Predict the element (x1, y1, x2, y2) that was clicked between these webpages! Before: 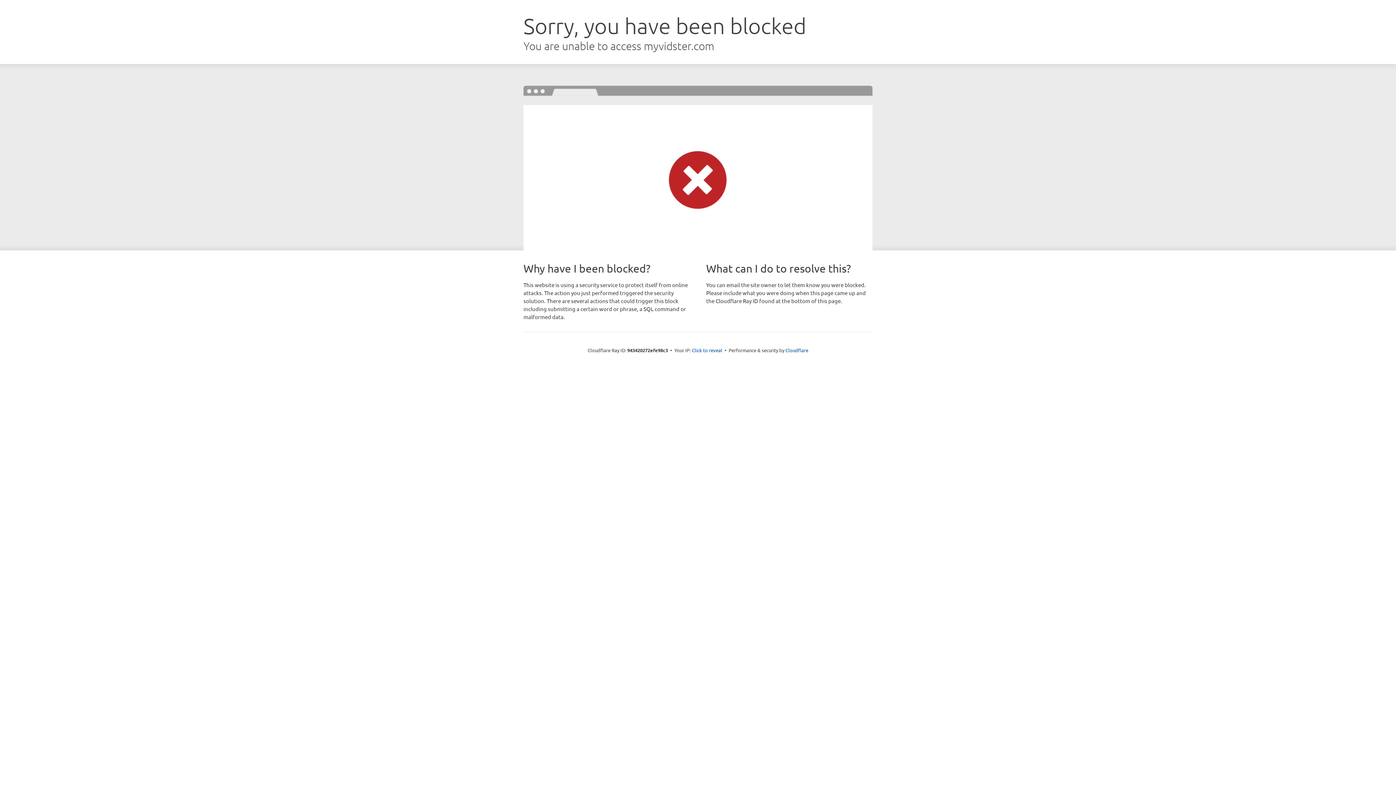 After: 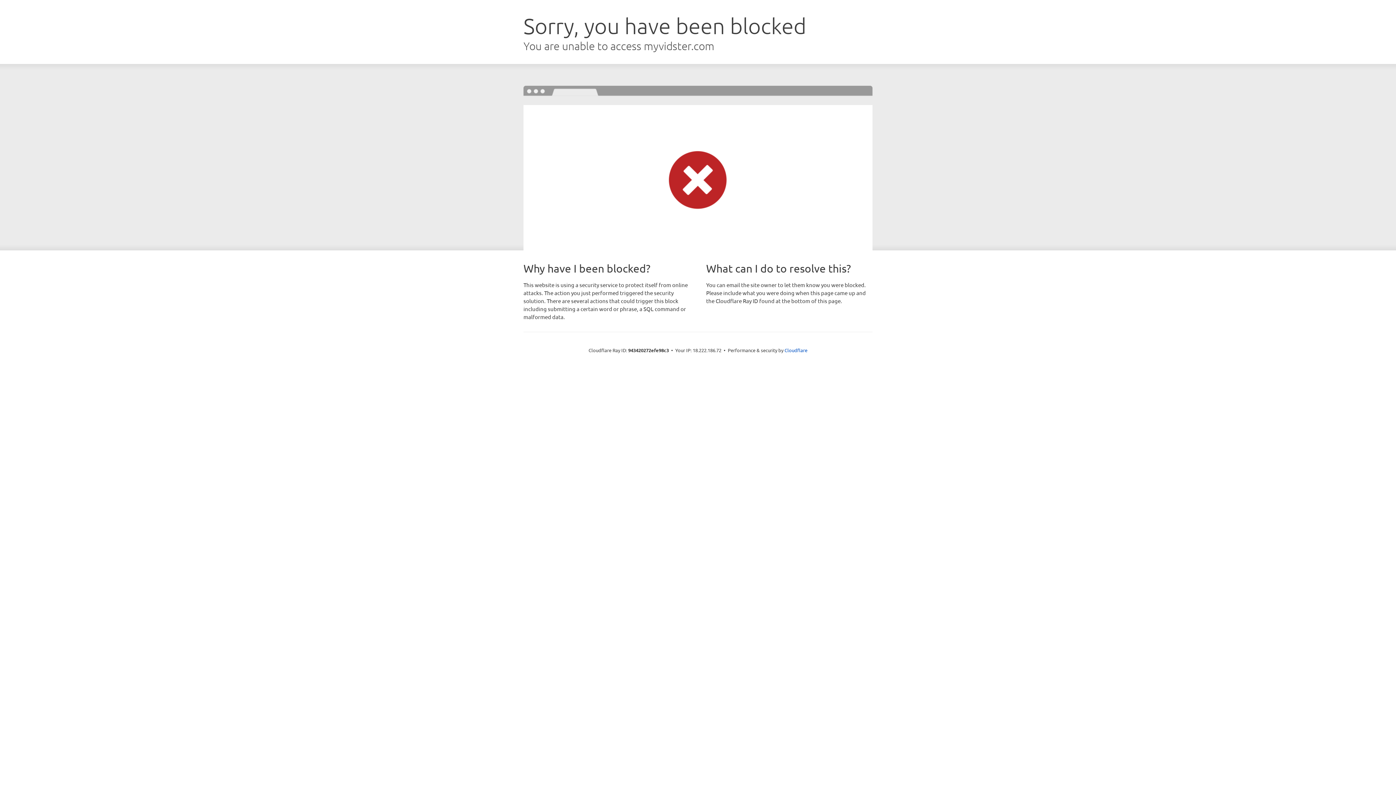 Action: label: Click to reveal bbox: (692, 346, 722, 353)